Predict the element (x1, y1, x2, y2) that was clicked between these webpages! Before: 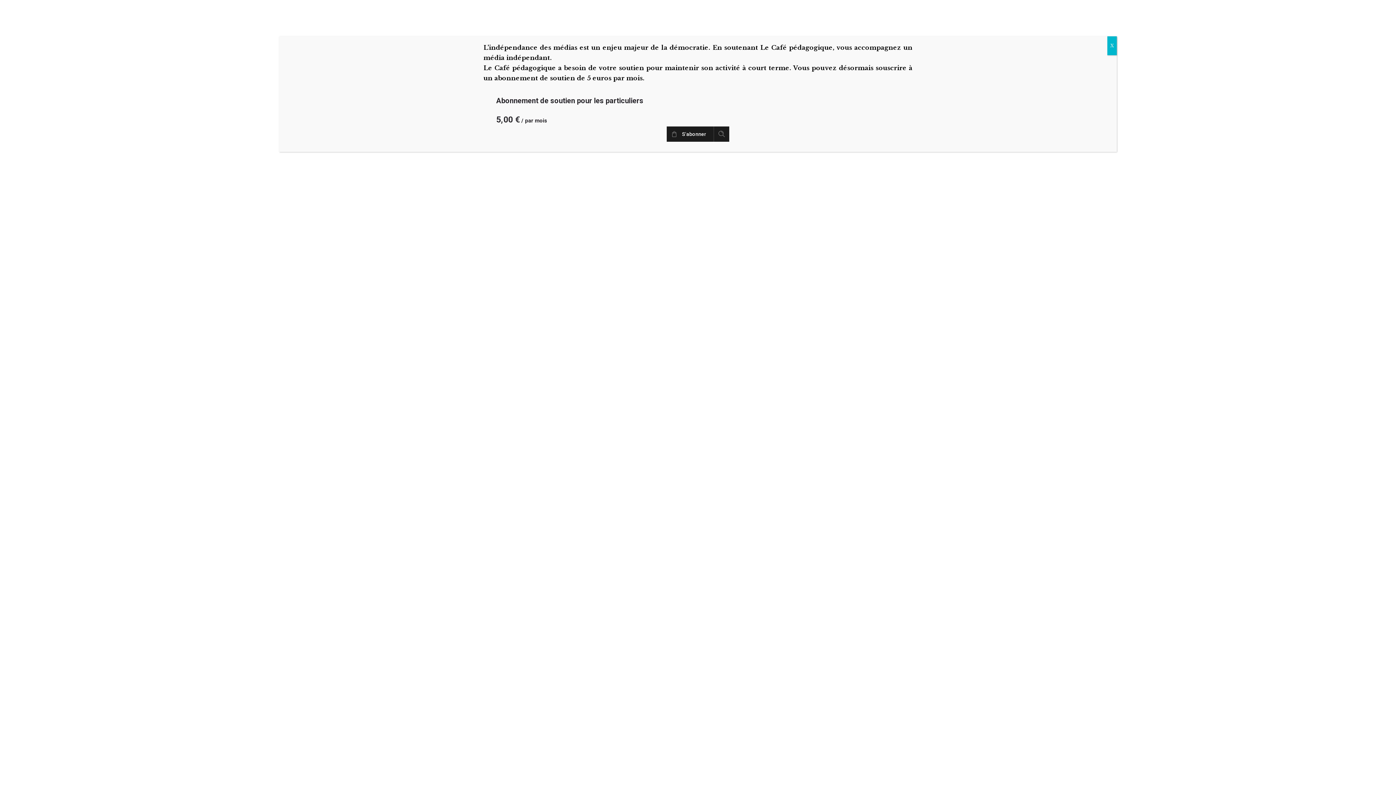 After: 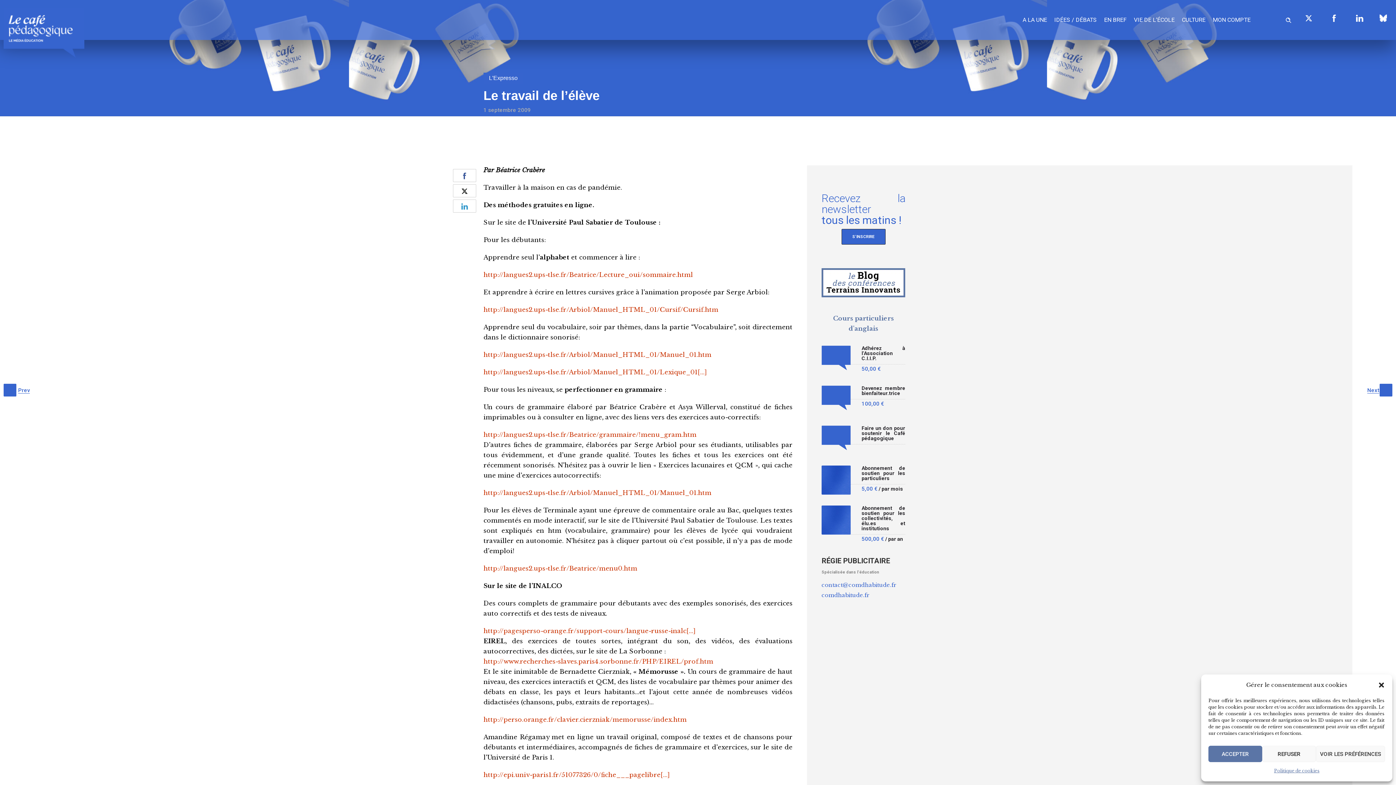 Action: label: Fermer bbox: (1107, 36, 1117, 55)